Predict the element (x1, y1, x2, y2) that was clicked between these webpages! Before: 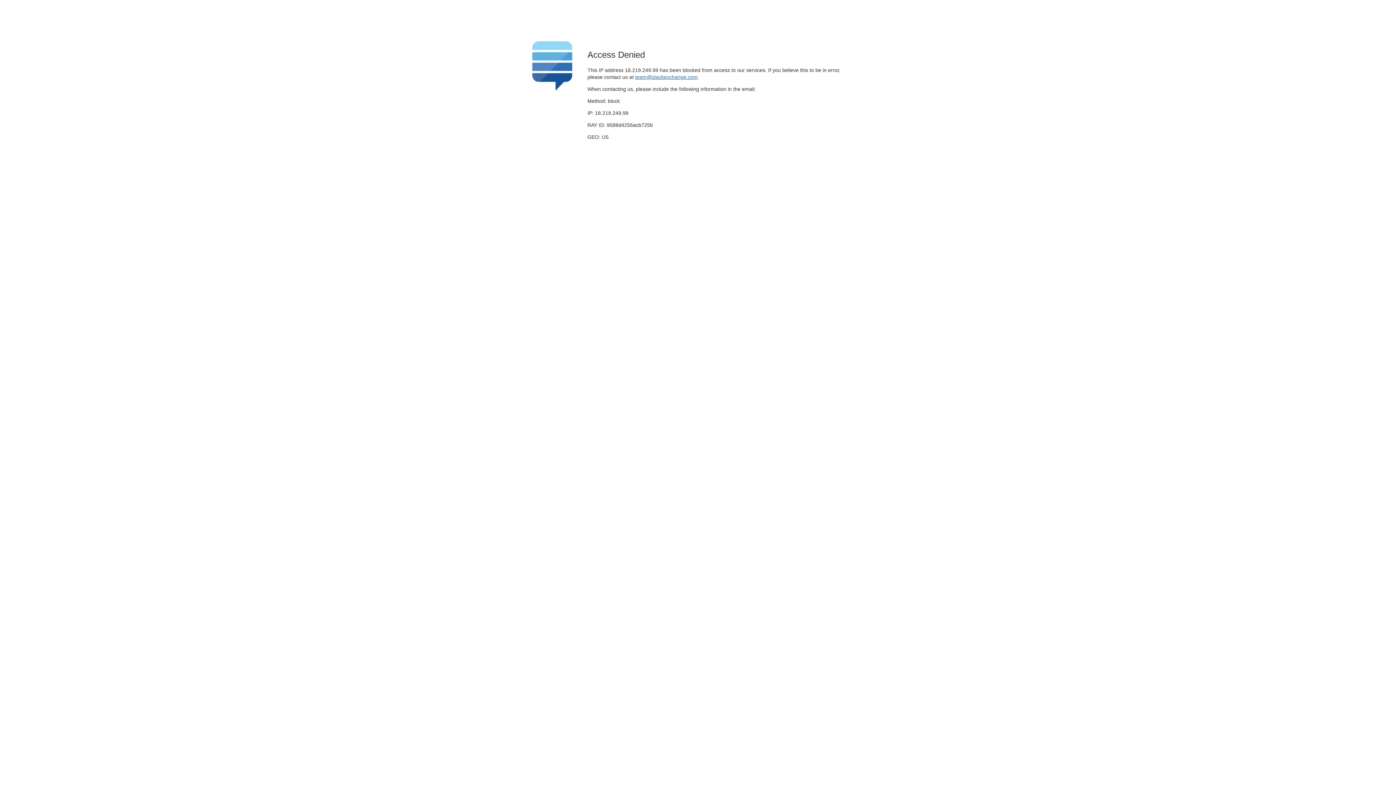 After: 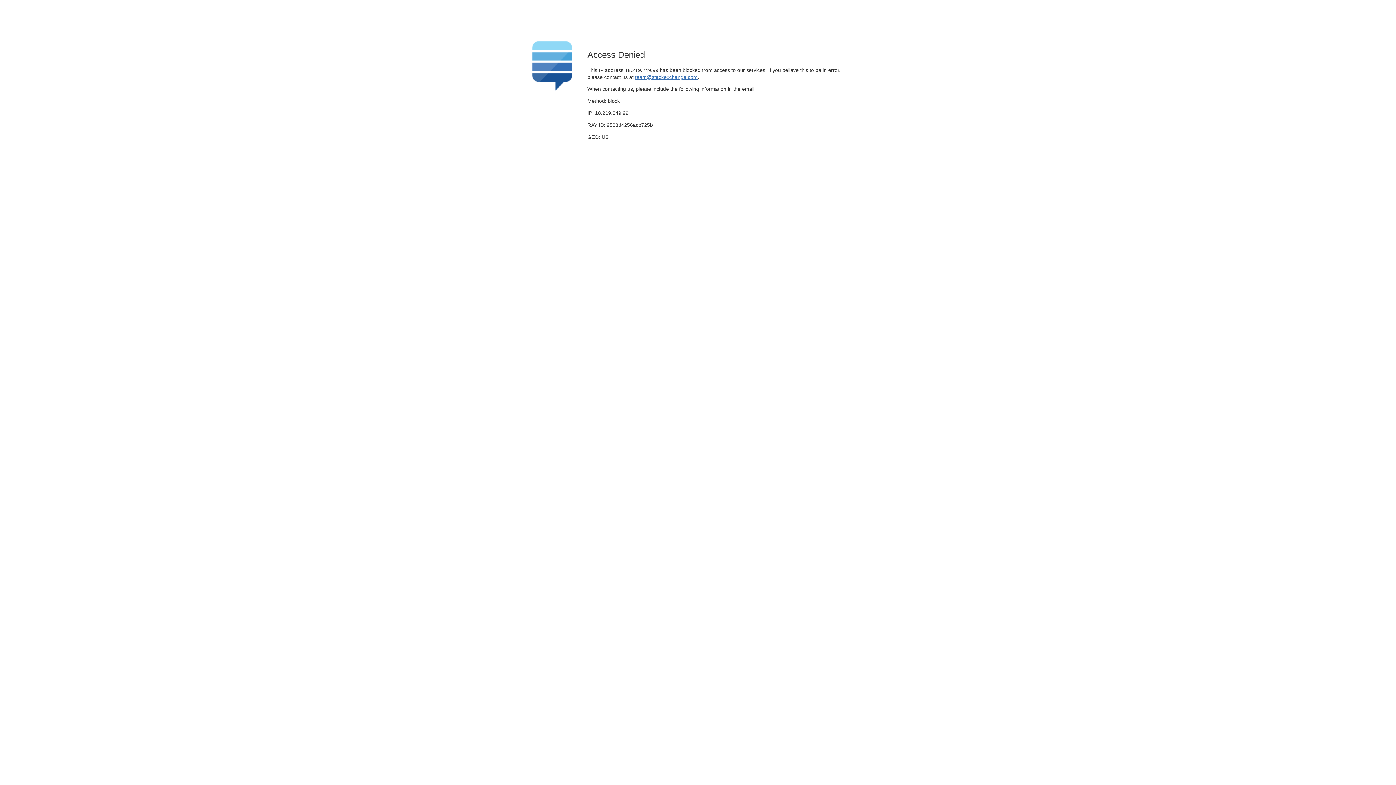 Action: bbox: (635, 74, 697, 79) label: team@stackexchange.com